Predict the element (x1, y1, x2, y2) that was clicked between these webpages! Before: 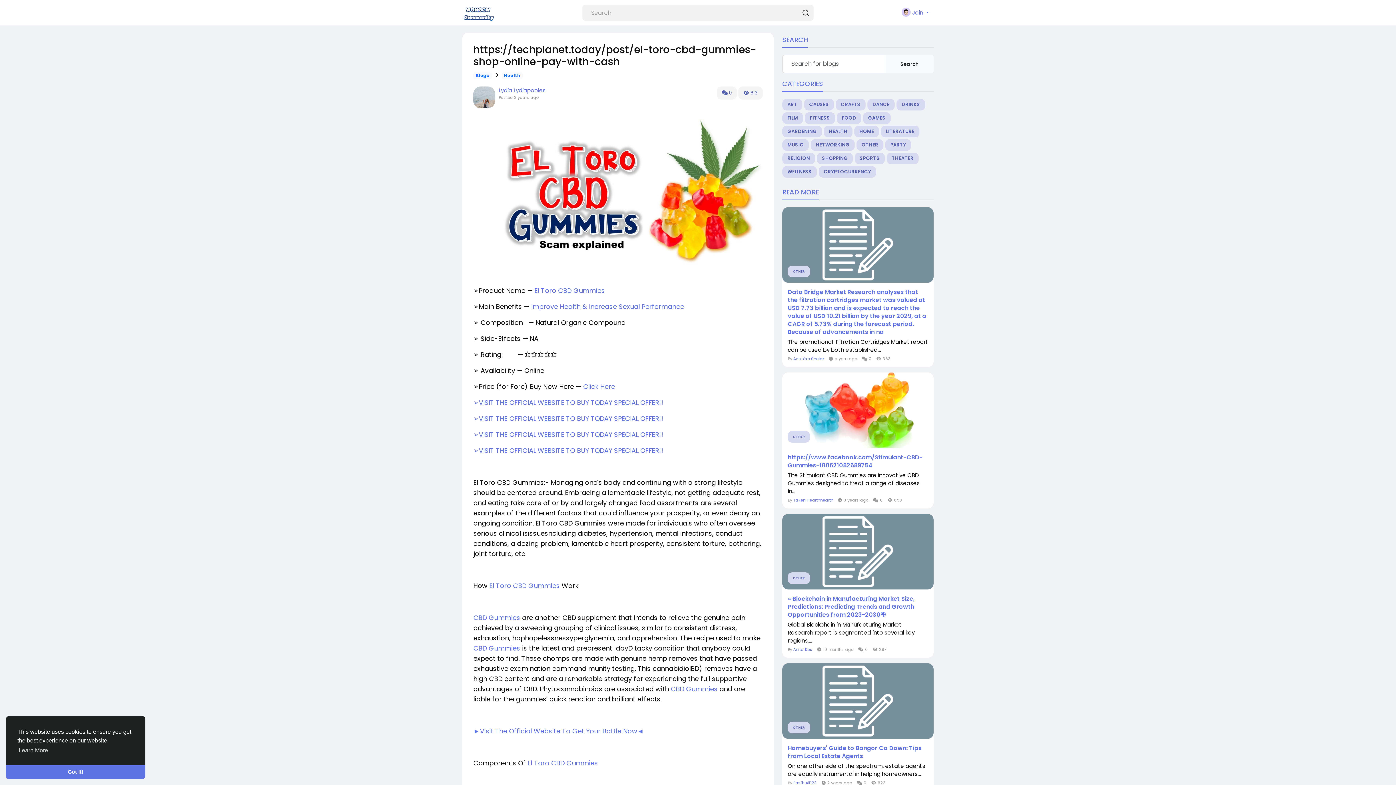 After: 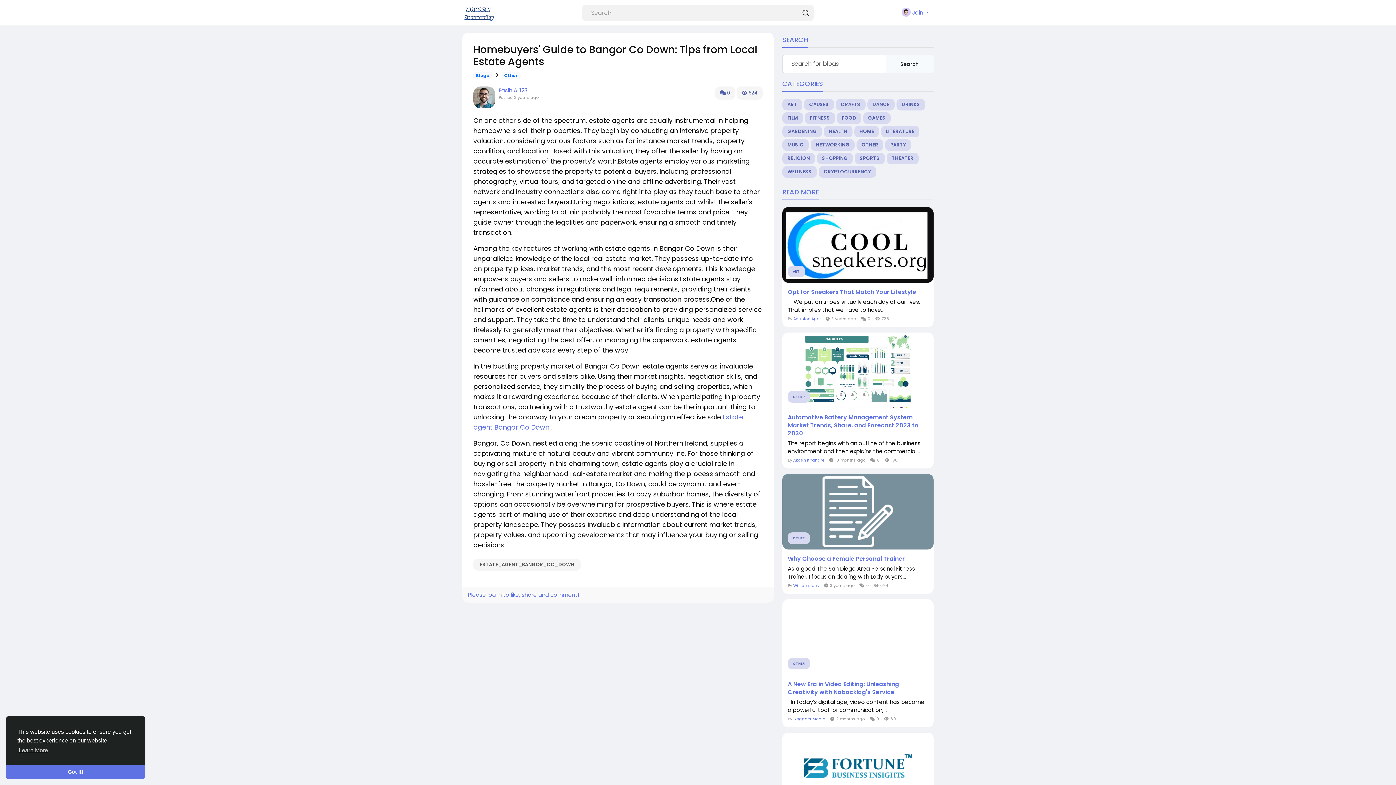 Action: bbox: (782, 663, 933, 739)